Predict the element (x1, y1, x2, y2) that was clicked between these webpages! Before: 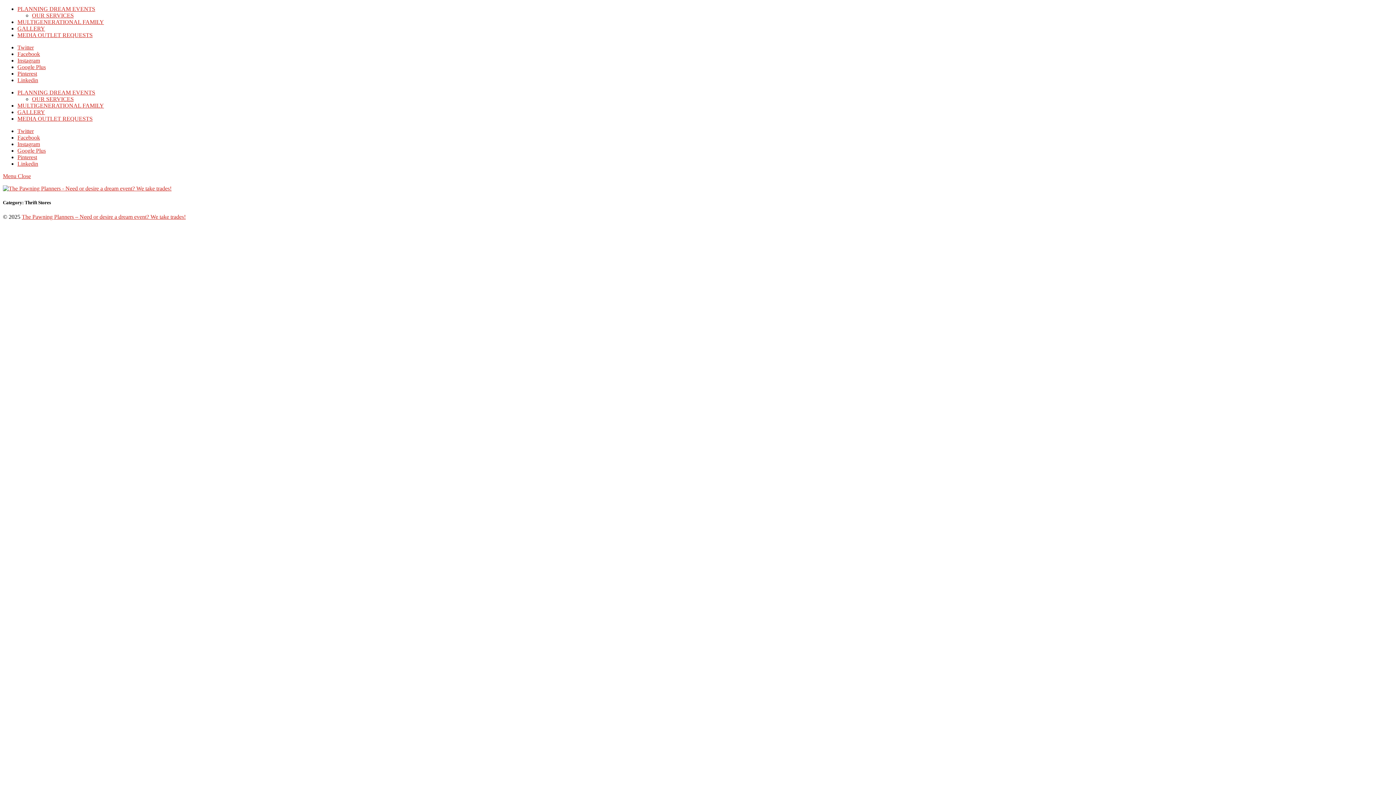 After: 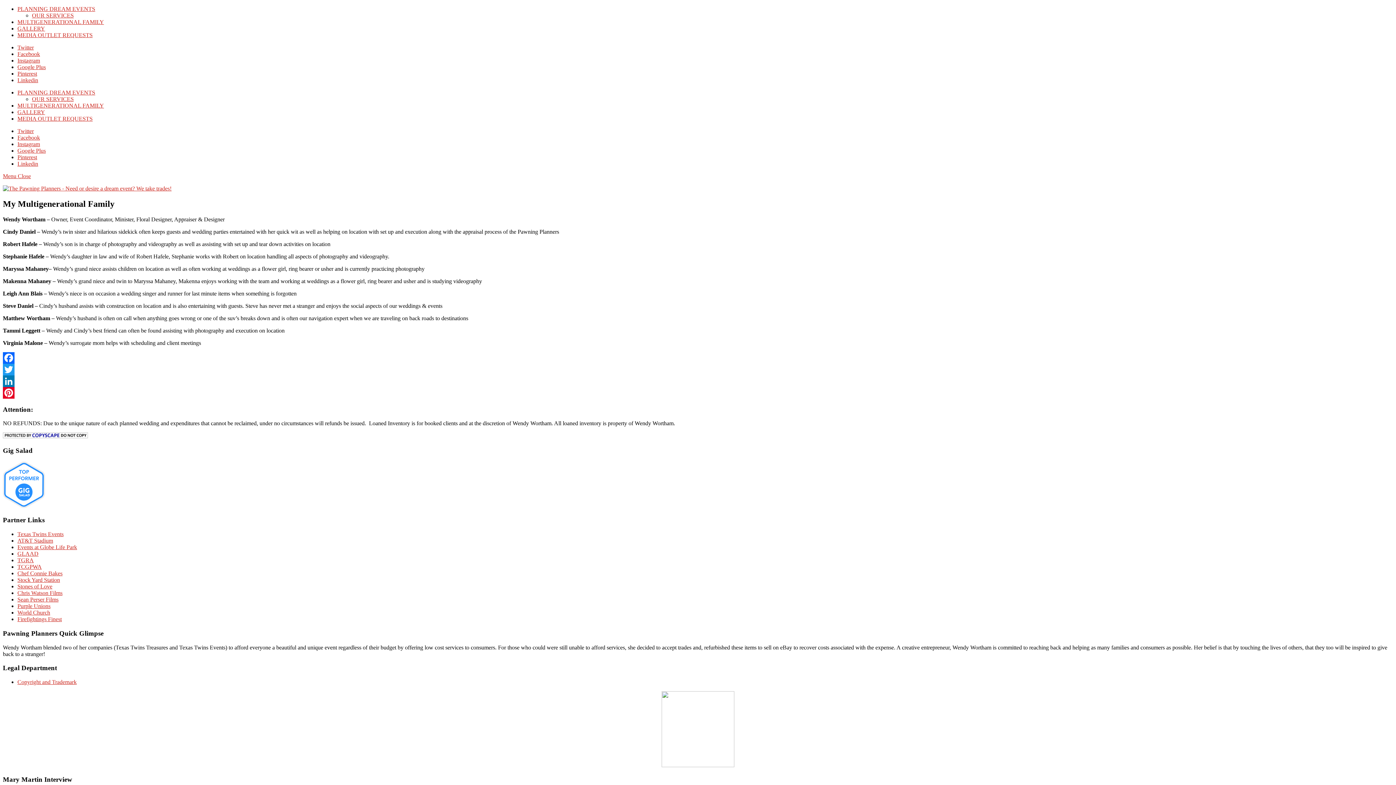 Action: bbox: (17, 102, 104, 108) label: MULTIGENERATIONAL FAMILY